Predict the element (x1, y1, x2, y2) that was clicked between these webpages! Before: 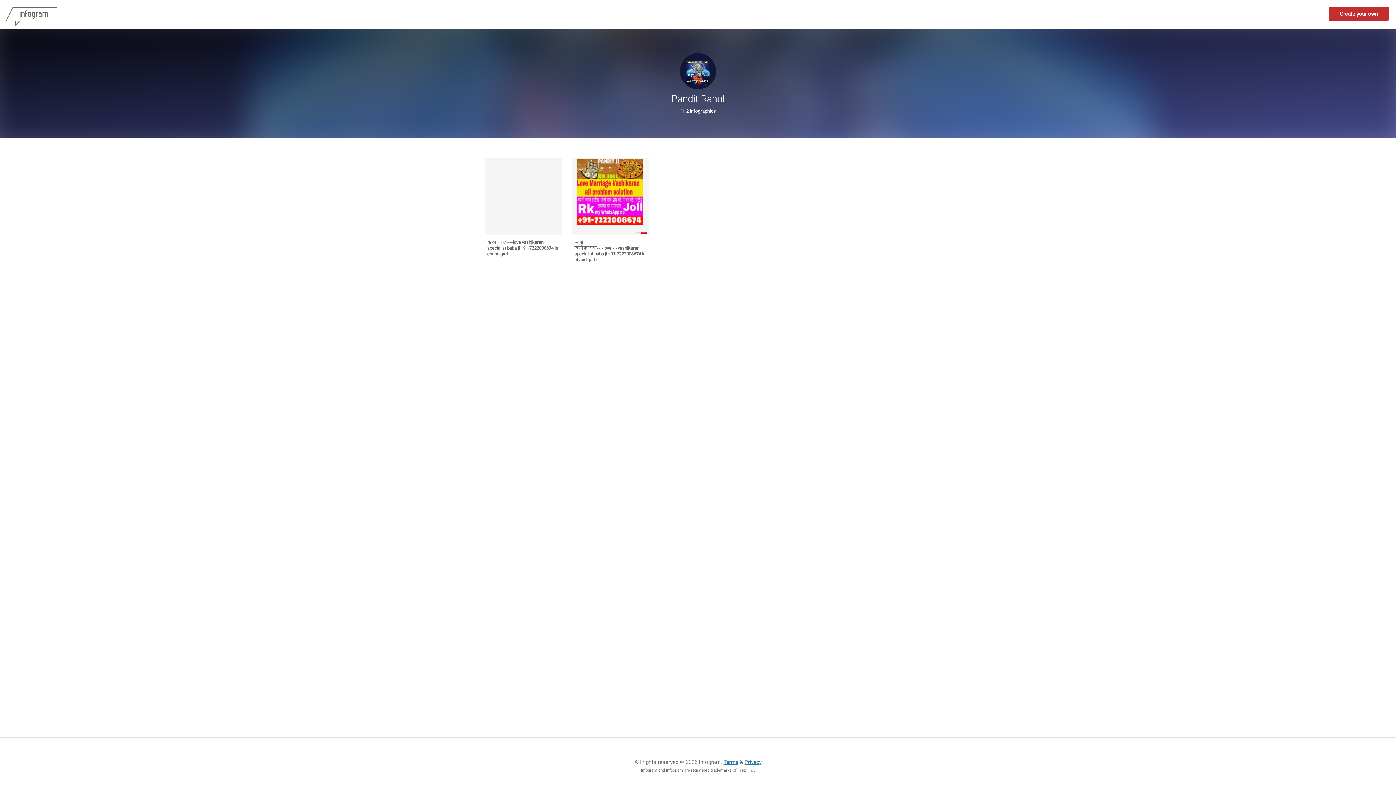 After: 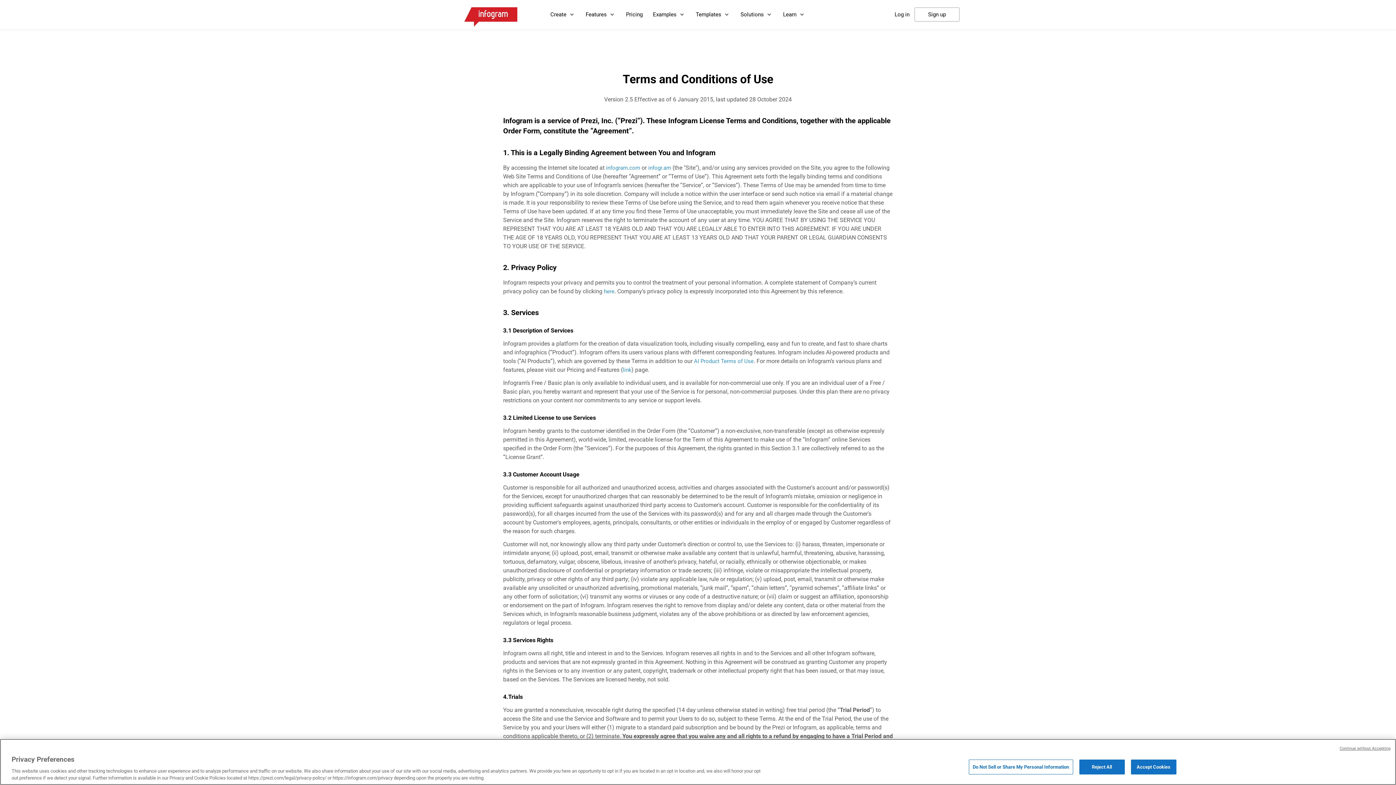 Action: label: Terms bbox: (723, 759, 738, 765)